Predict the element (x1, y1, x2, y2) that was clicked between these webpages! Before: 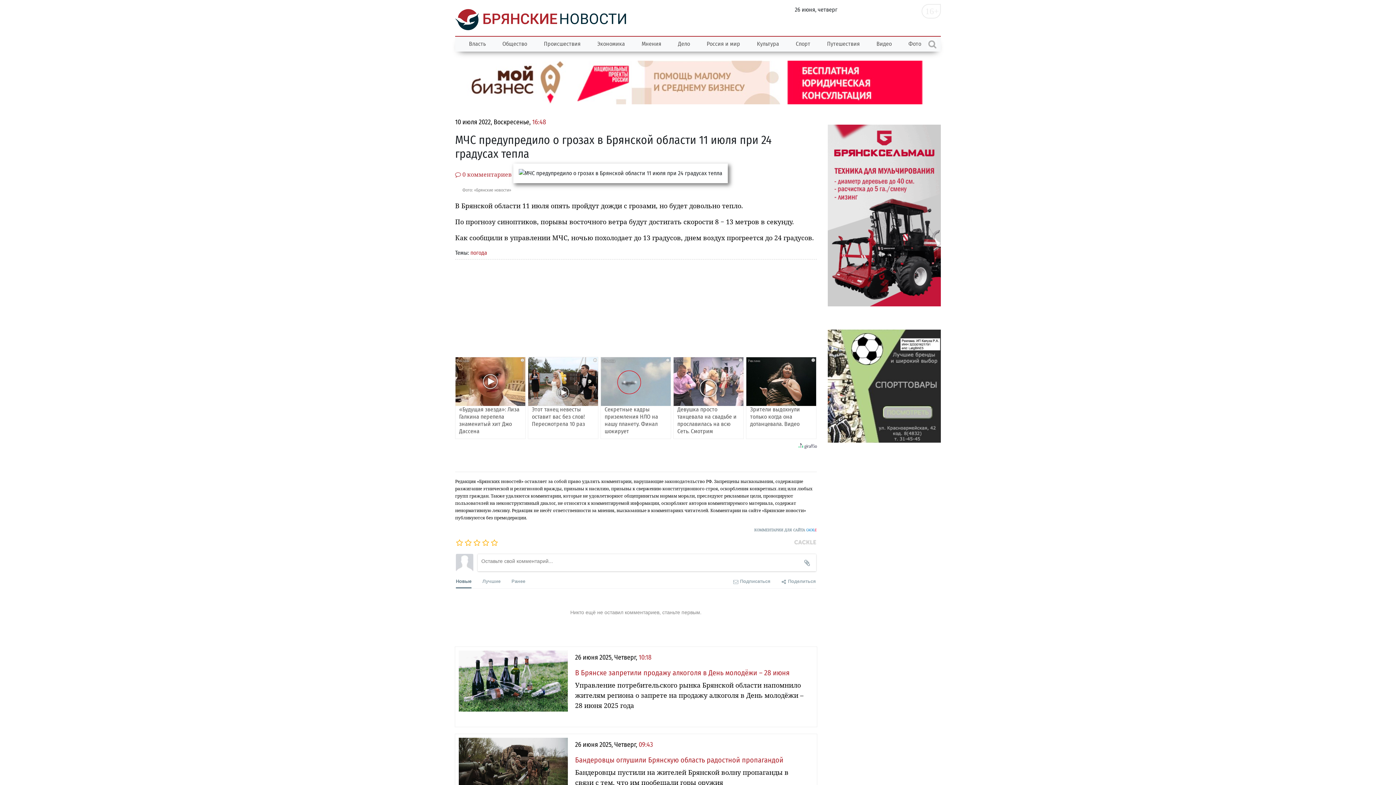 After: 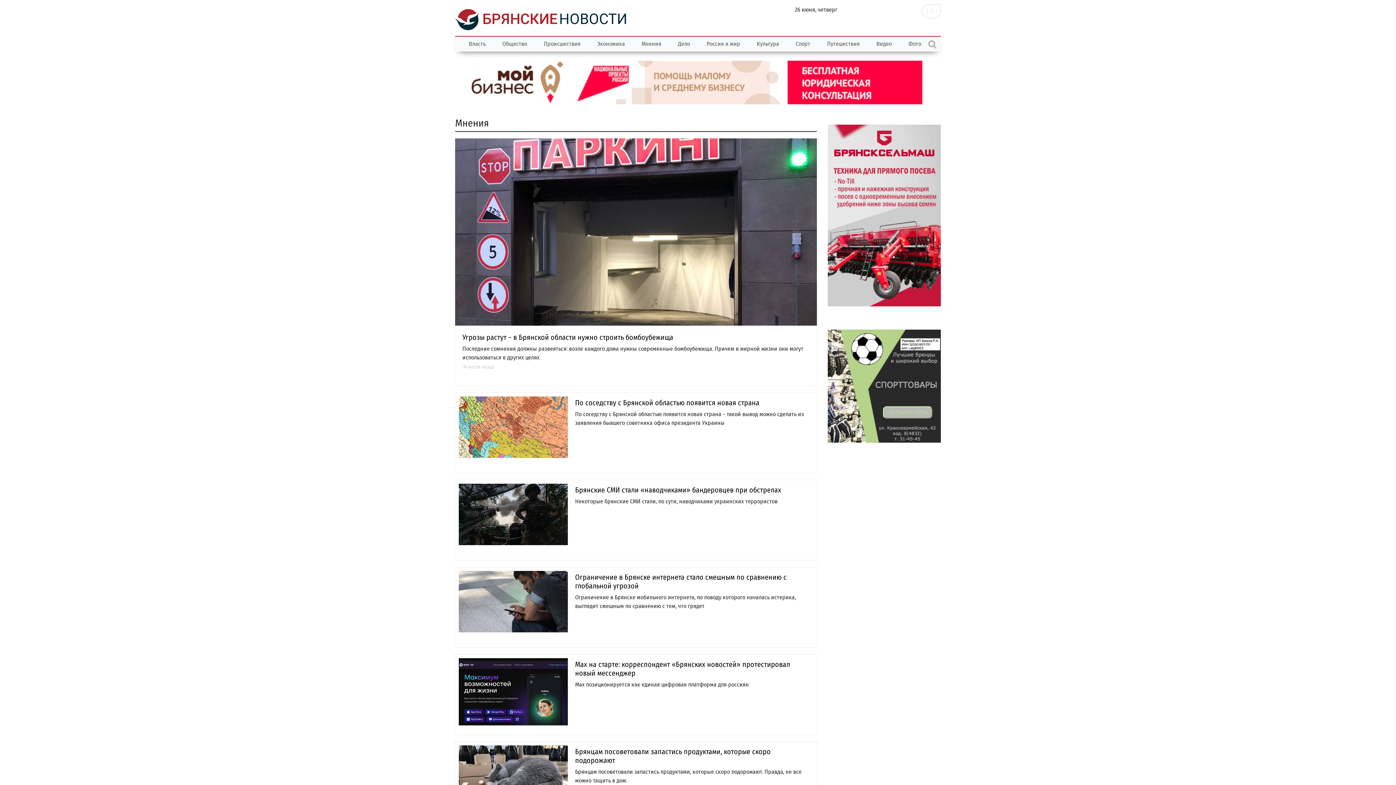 Action: label: Мнения bbox: (633, 36, 669, 51)